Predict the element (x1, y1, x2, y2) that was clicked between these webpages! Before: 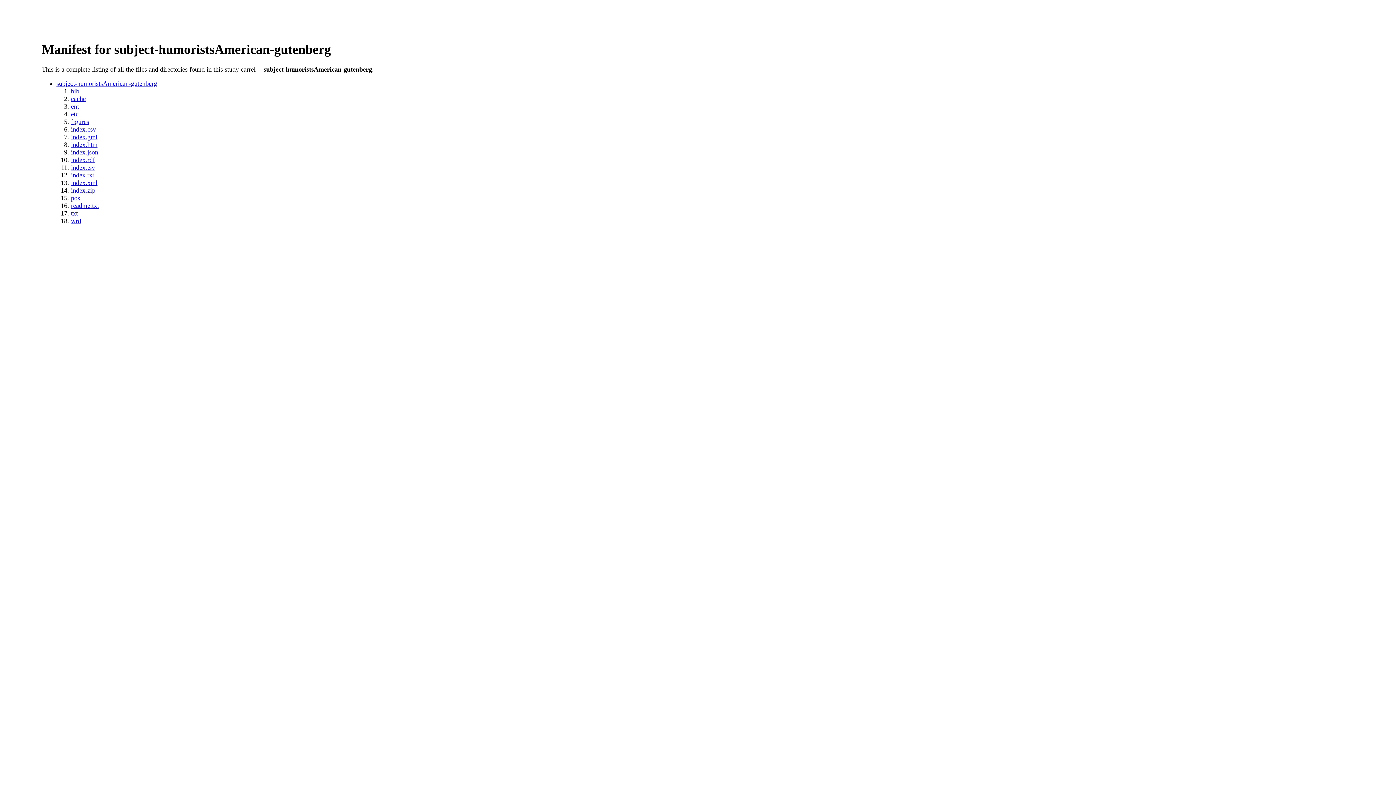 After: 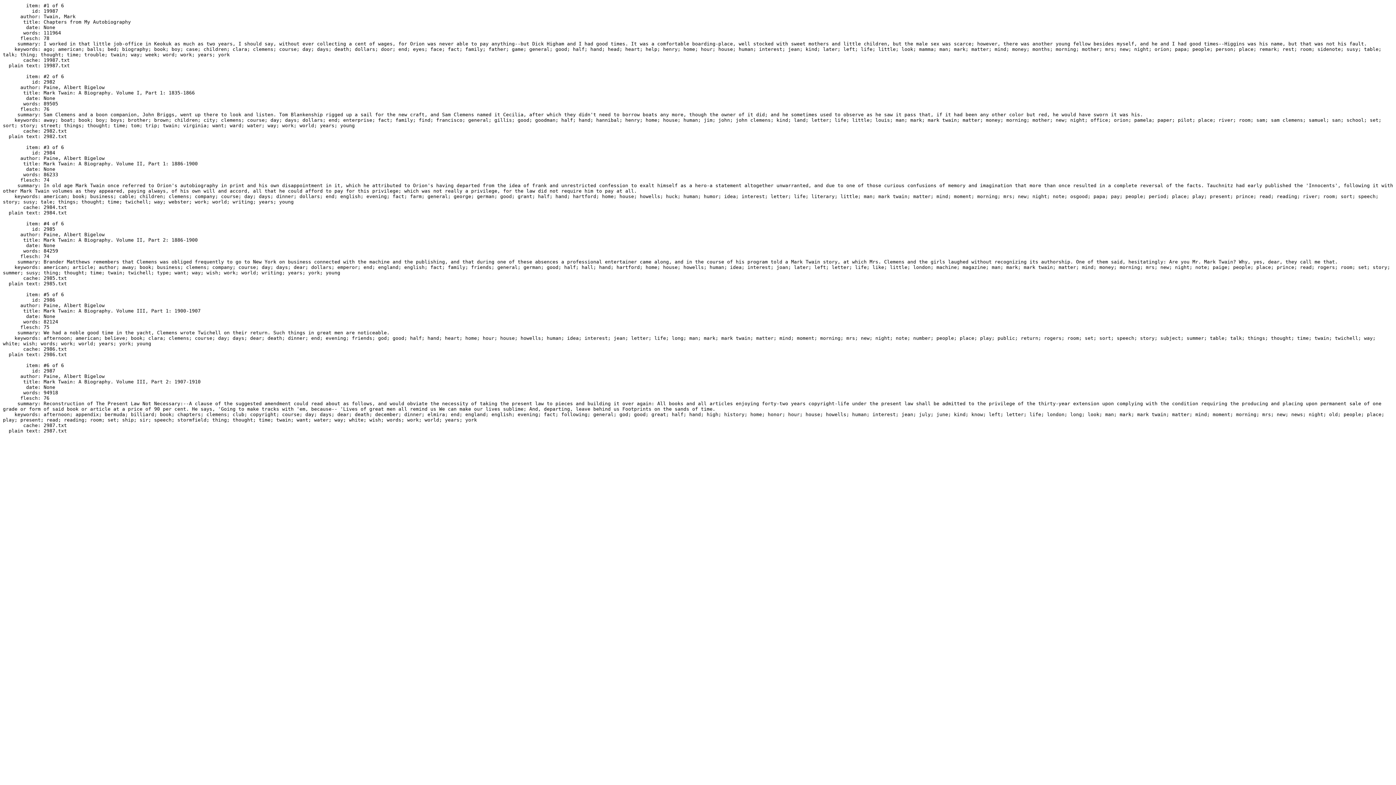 Action: bbox: (70, 171, 94, 179) label: index.txt